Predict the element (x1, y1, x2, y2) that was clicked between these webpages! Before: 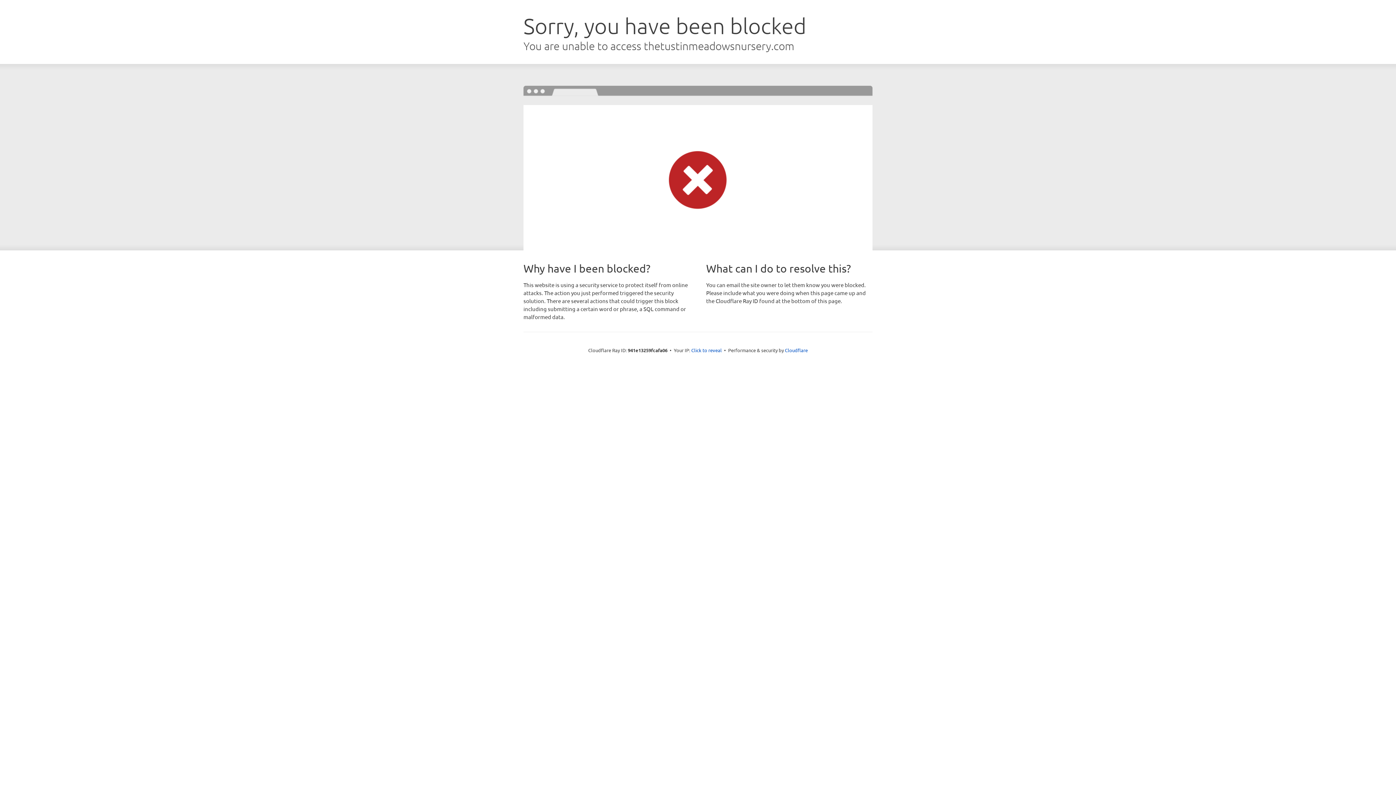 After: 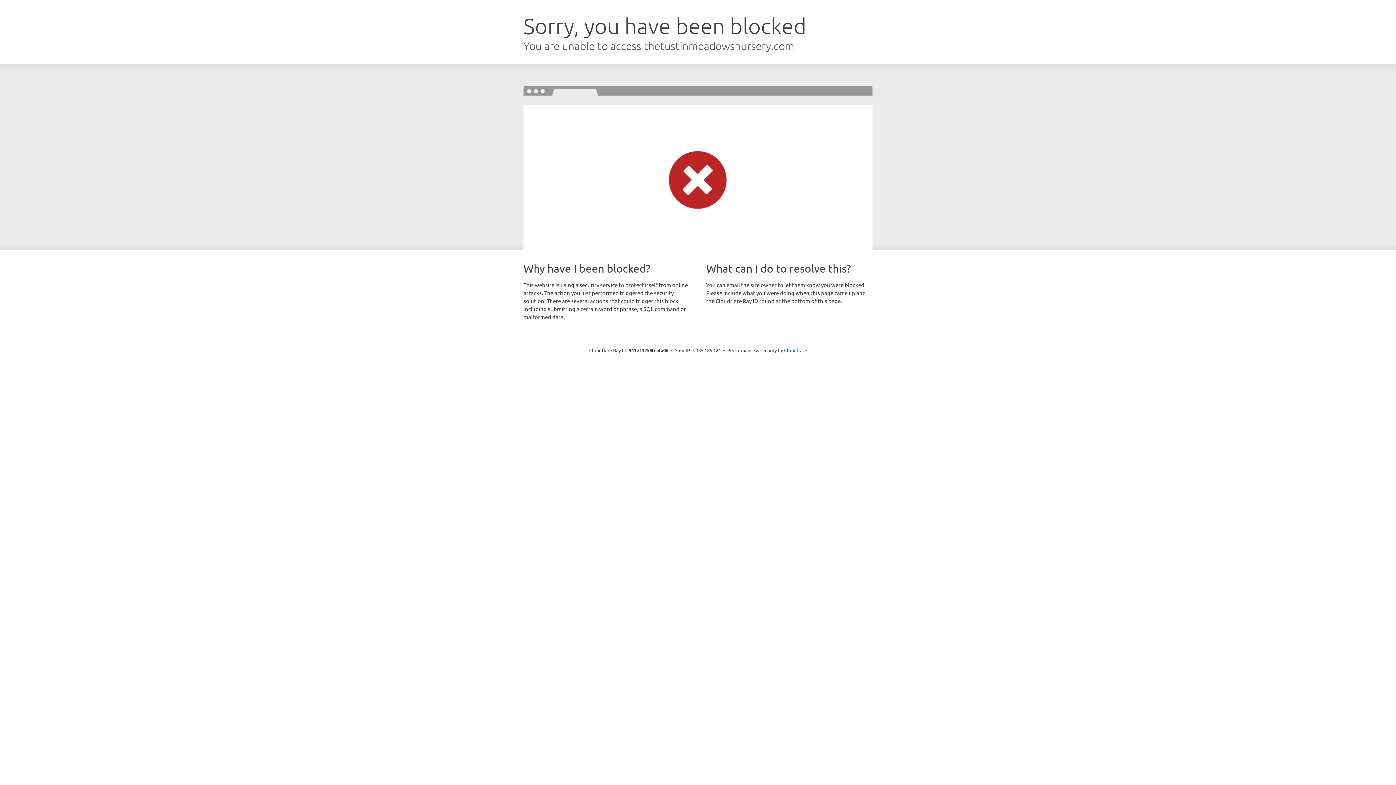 Action: label: Click to reveal bbox: (691, 346, 722, 353)